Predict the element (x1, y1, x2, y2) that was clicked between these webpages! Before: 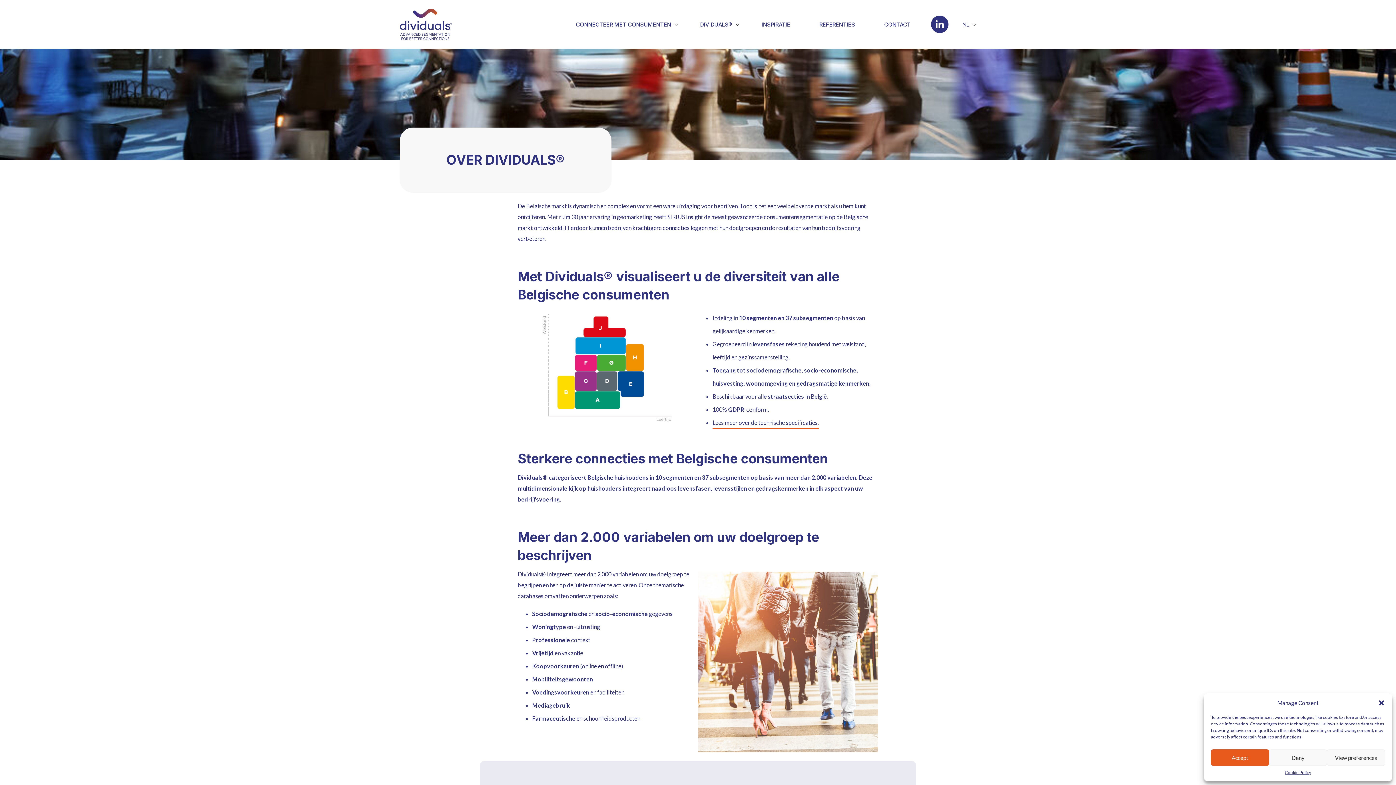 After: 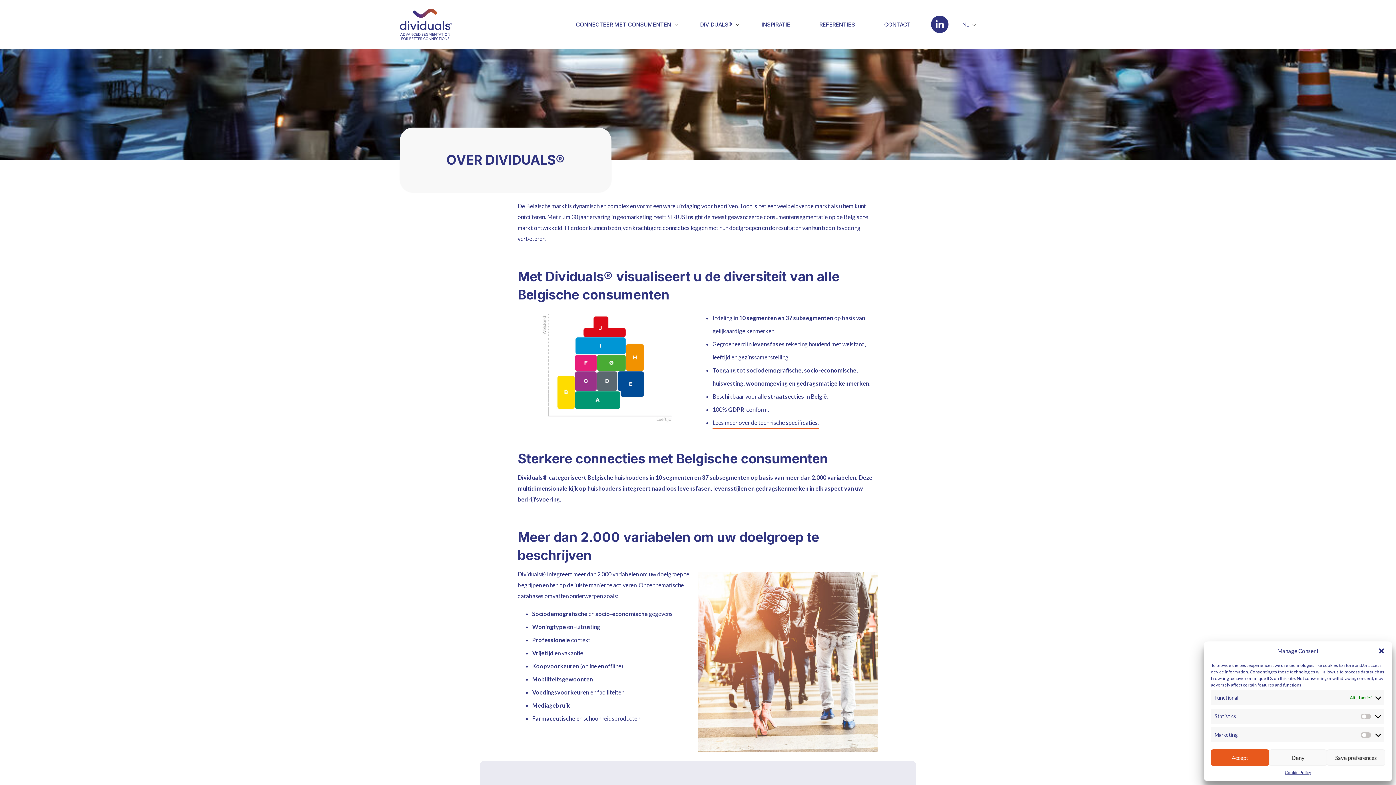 Action: label: View preferences bbox: (1327, 749, 1385, 766)